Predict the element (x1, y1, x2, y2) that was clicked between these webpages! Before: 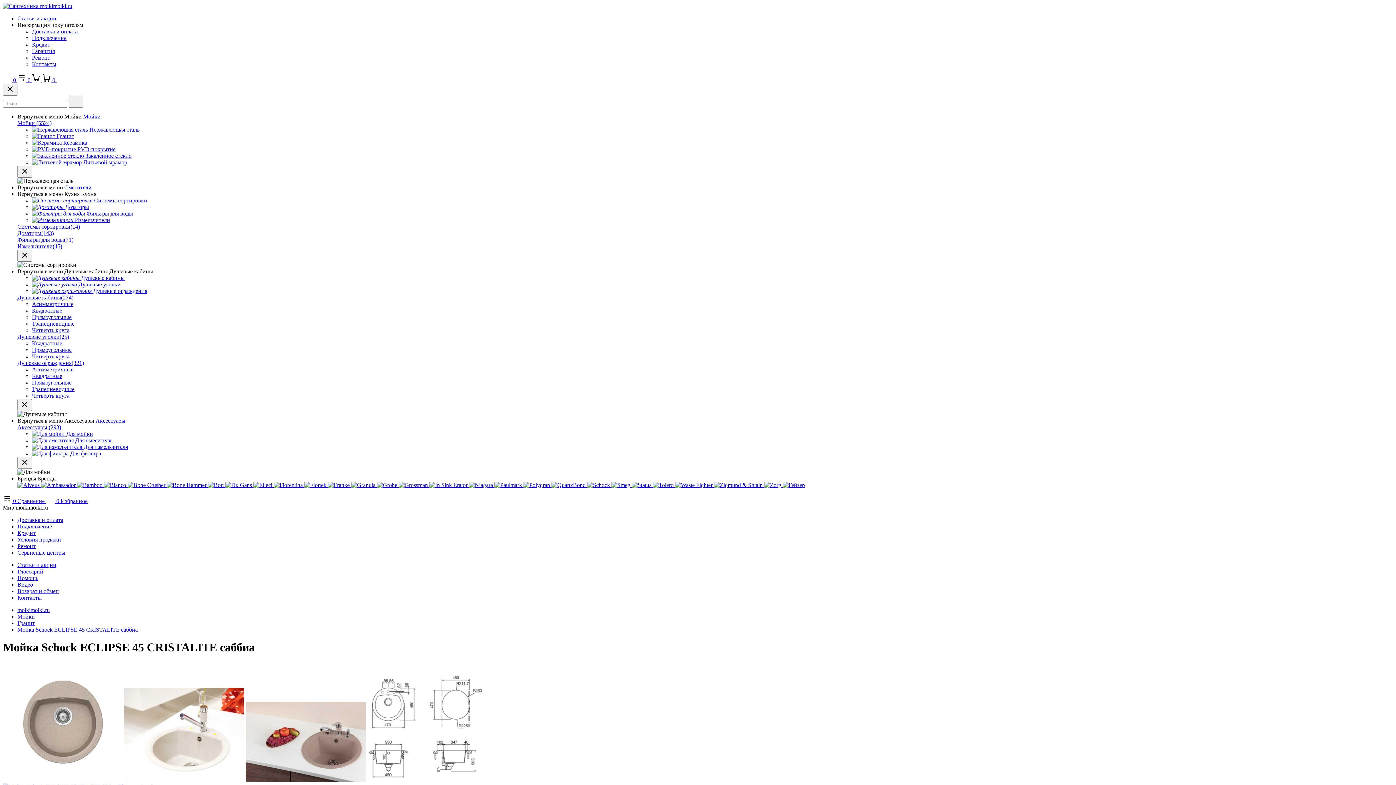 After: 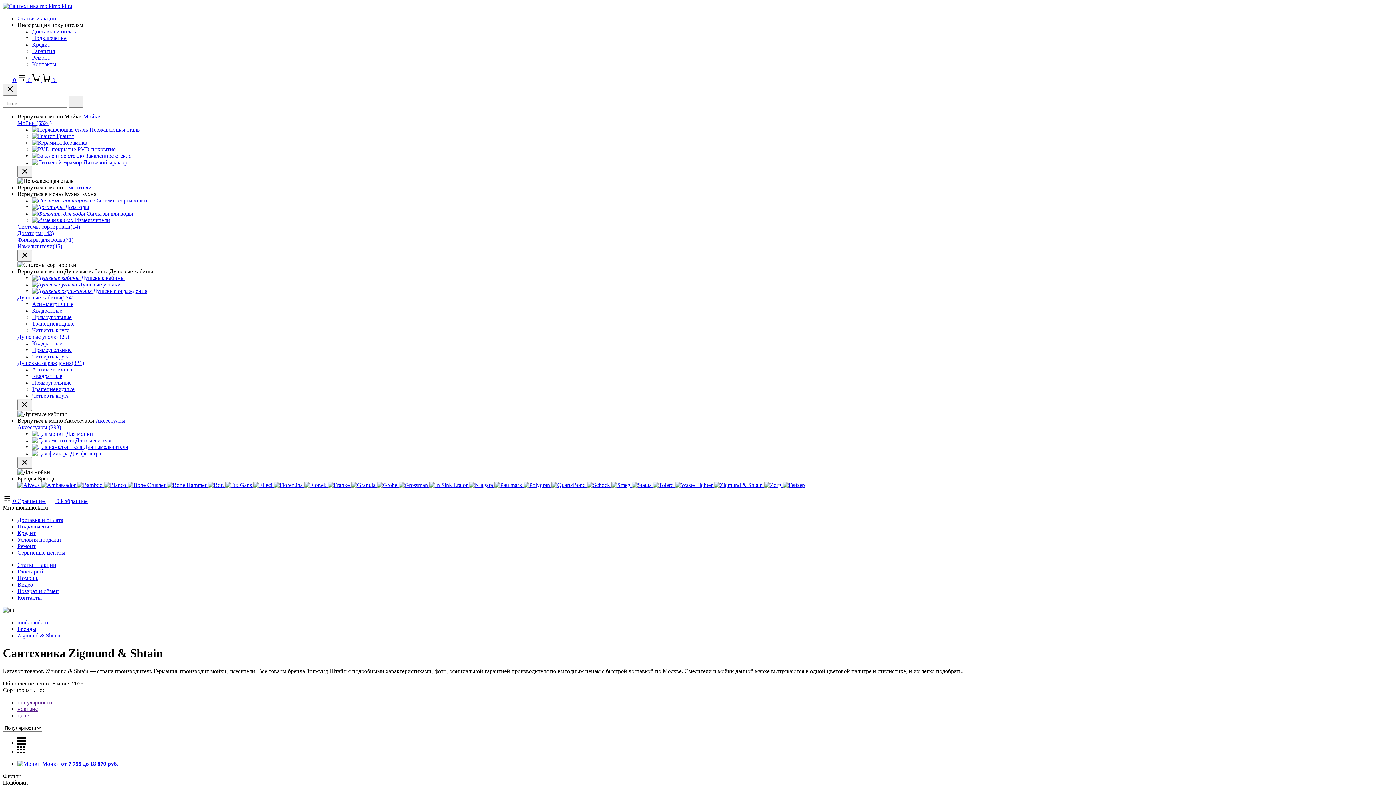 Action: bbox: (714, 482, 764, 488) label:  